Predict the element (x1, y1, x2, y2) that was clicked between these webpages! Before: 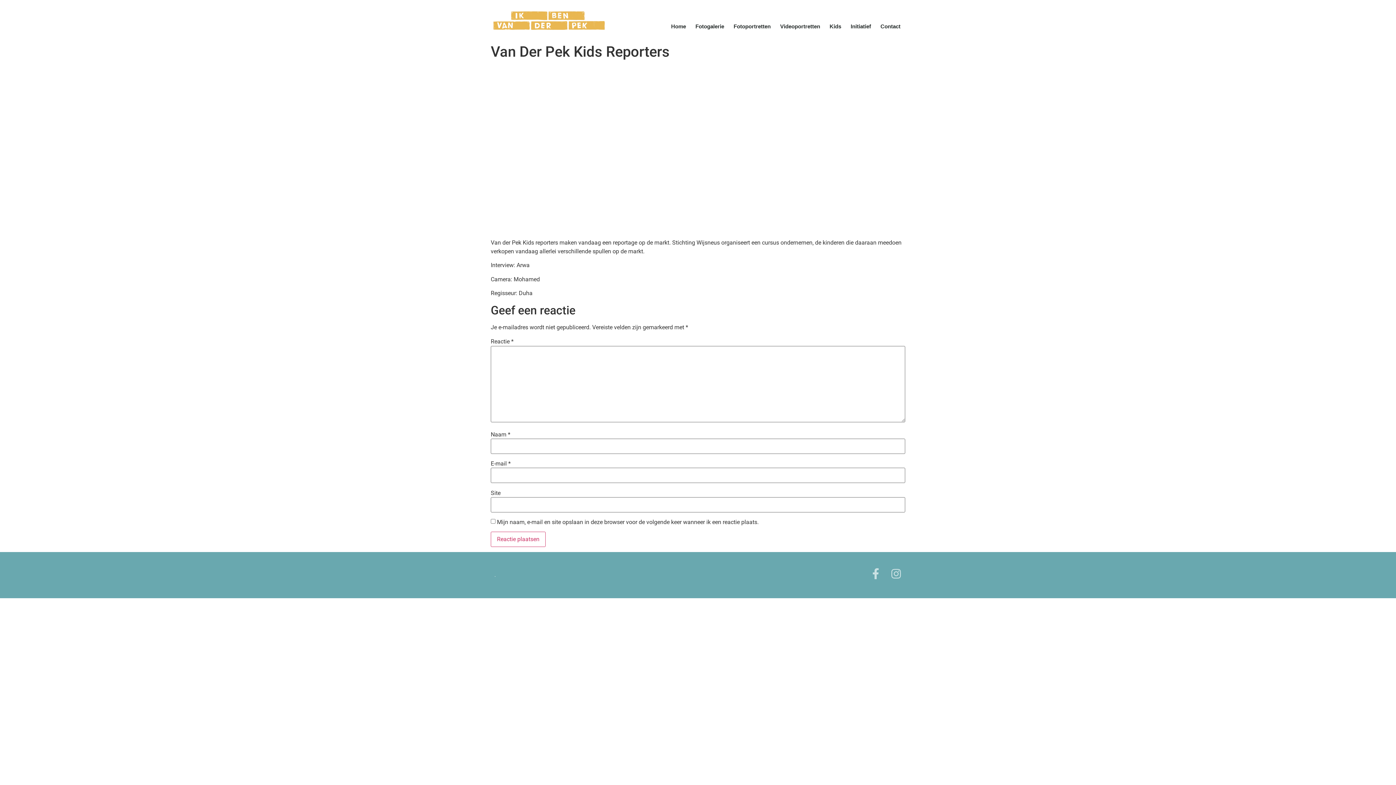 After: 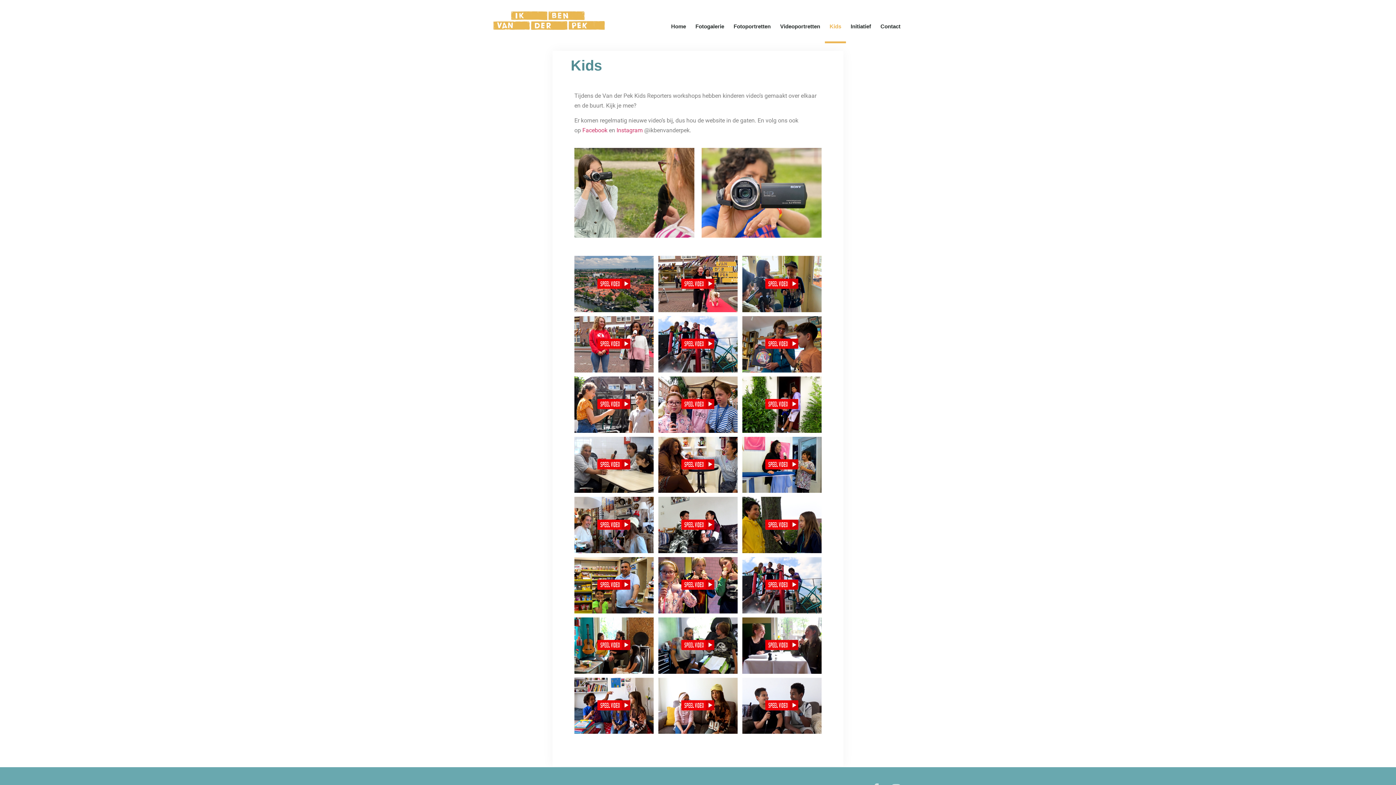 Action: bbox: (825, 9, 846, 43) label: Kids